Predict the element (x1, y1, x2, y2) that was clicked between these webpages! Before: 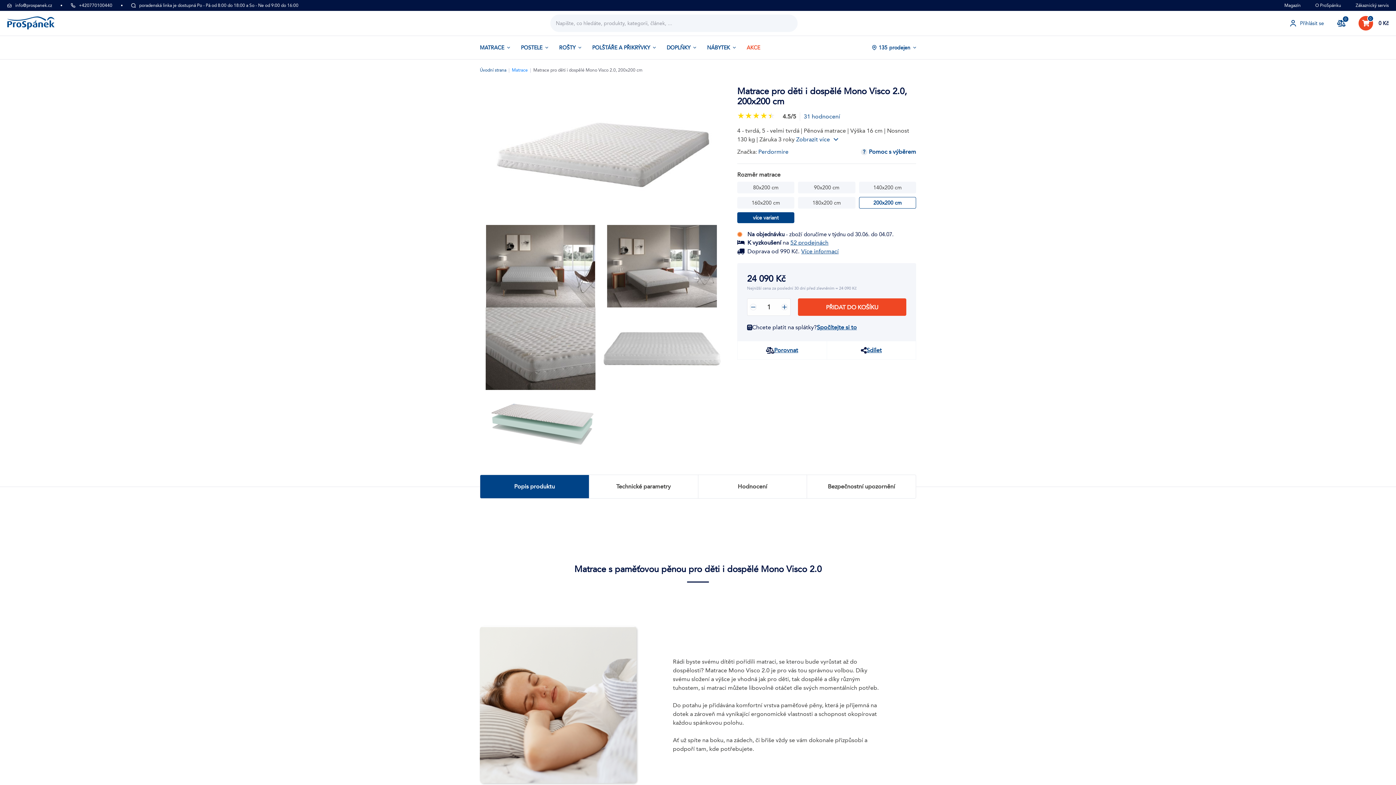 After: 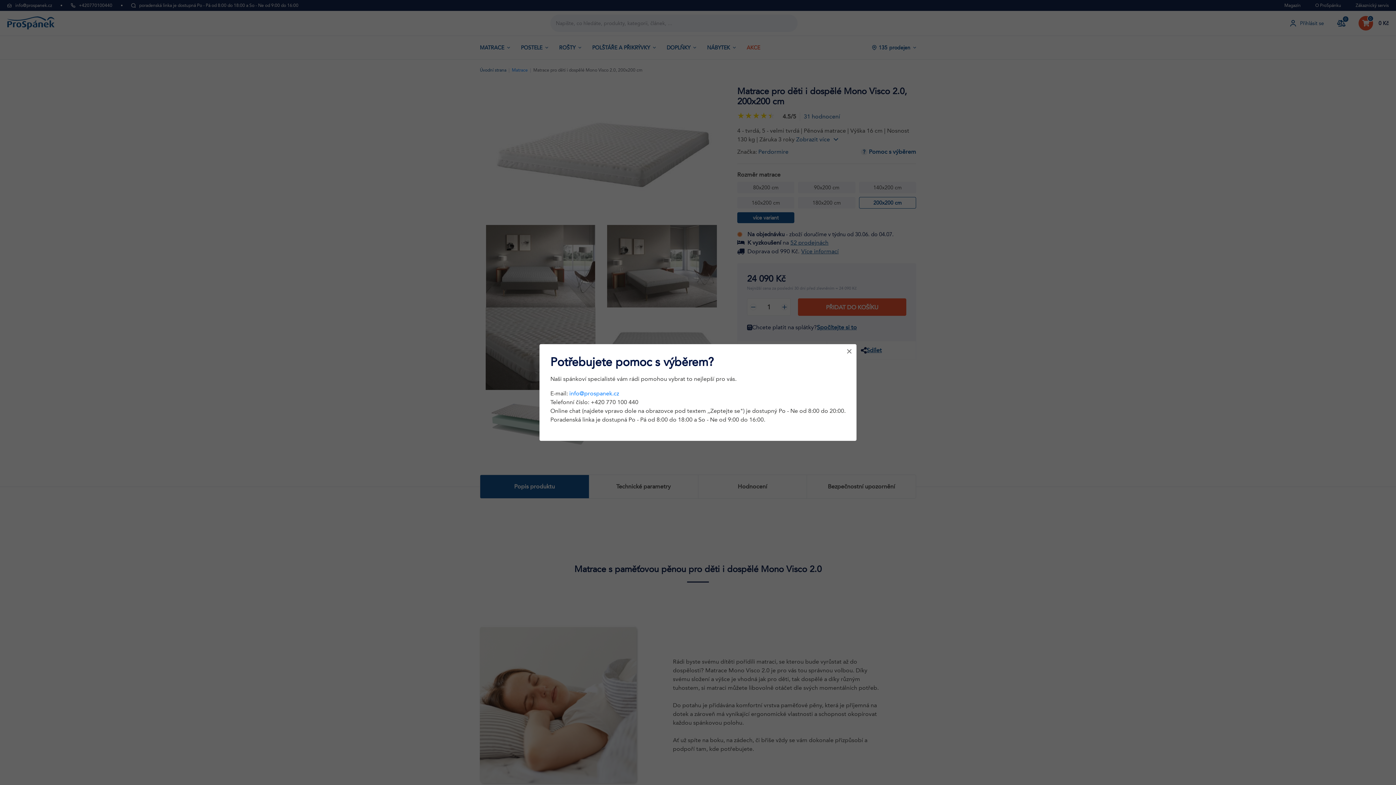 Action: label: ? Pomoc s výběrem bbox: (861, 148, 916, 155)